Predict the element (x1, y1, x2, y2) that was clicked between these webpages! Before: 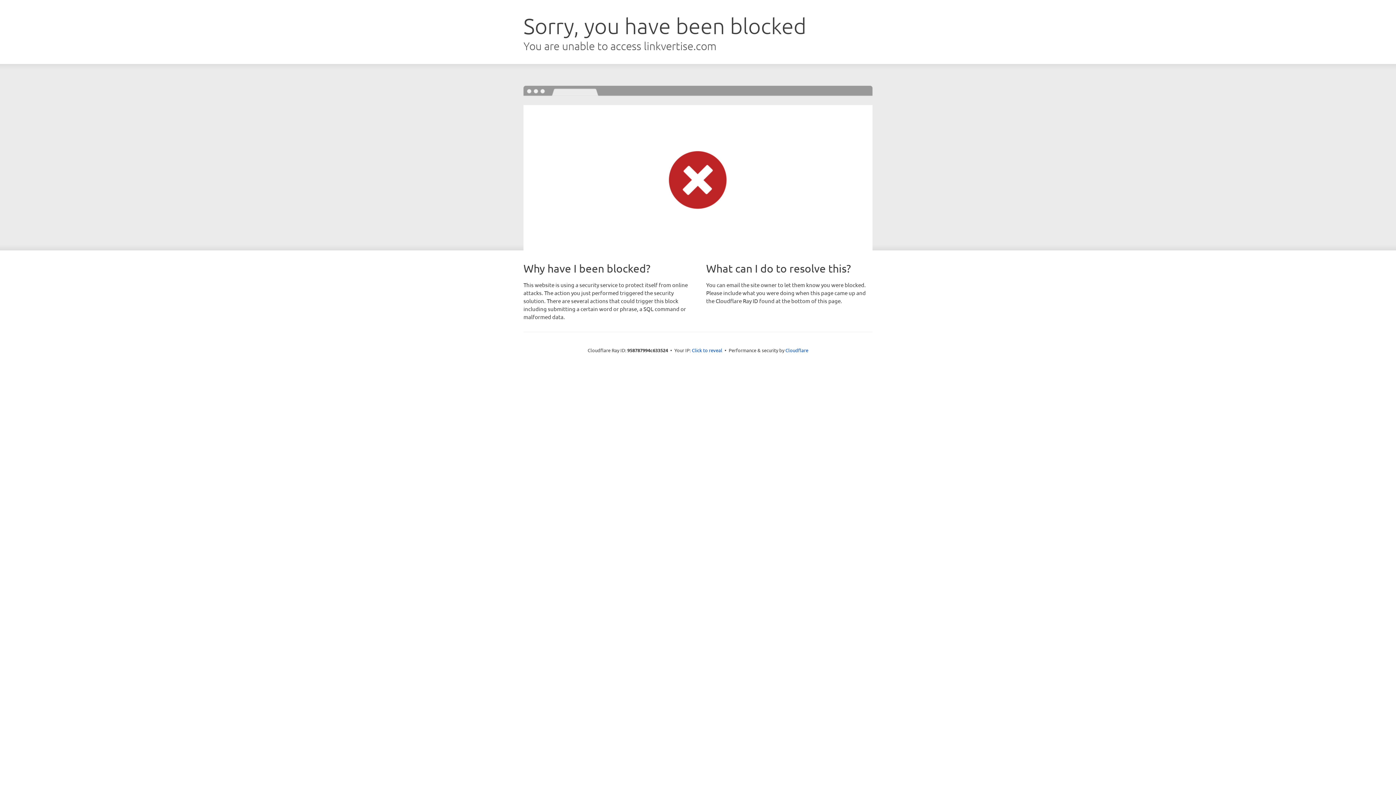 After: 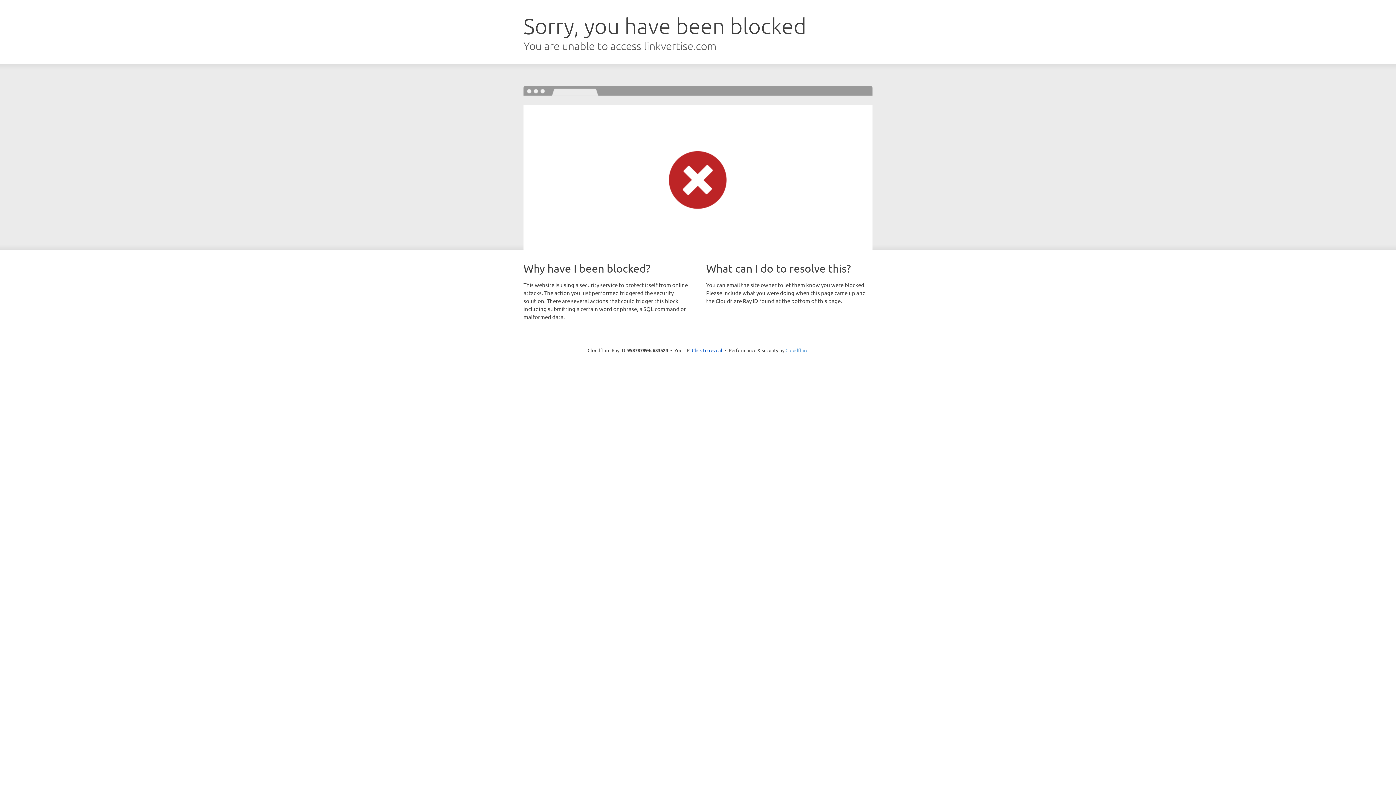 Action: label: Cloudflare bbox: (785, 347, 808, 353)